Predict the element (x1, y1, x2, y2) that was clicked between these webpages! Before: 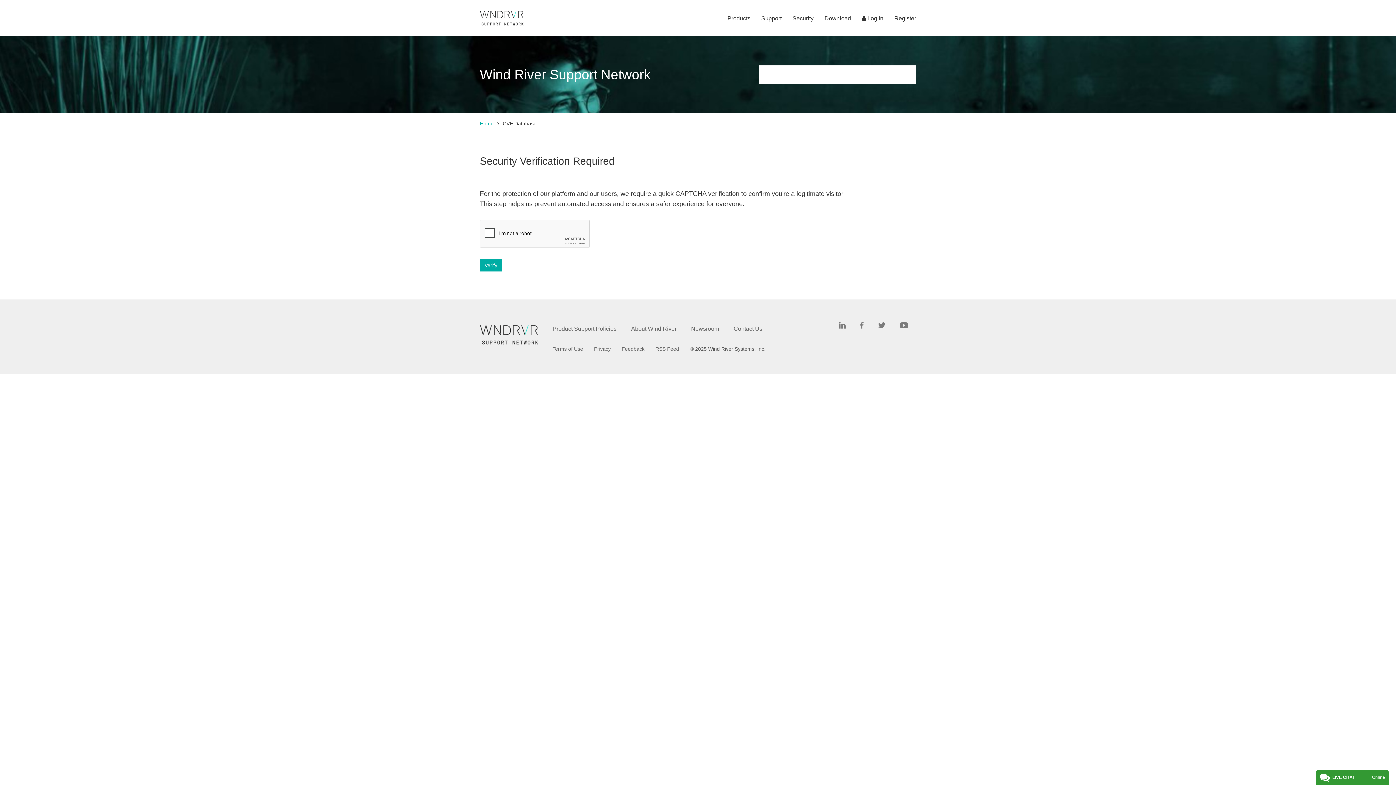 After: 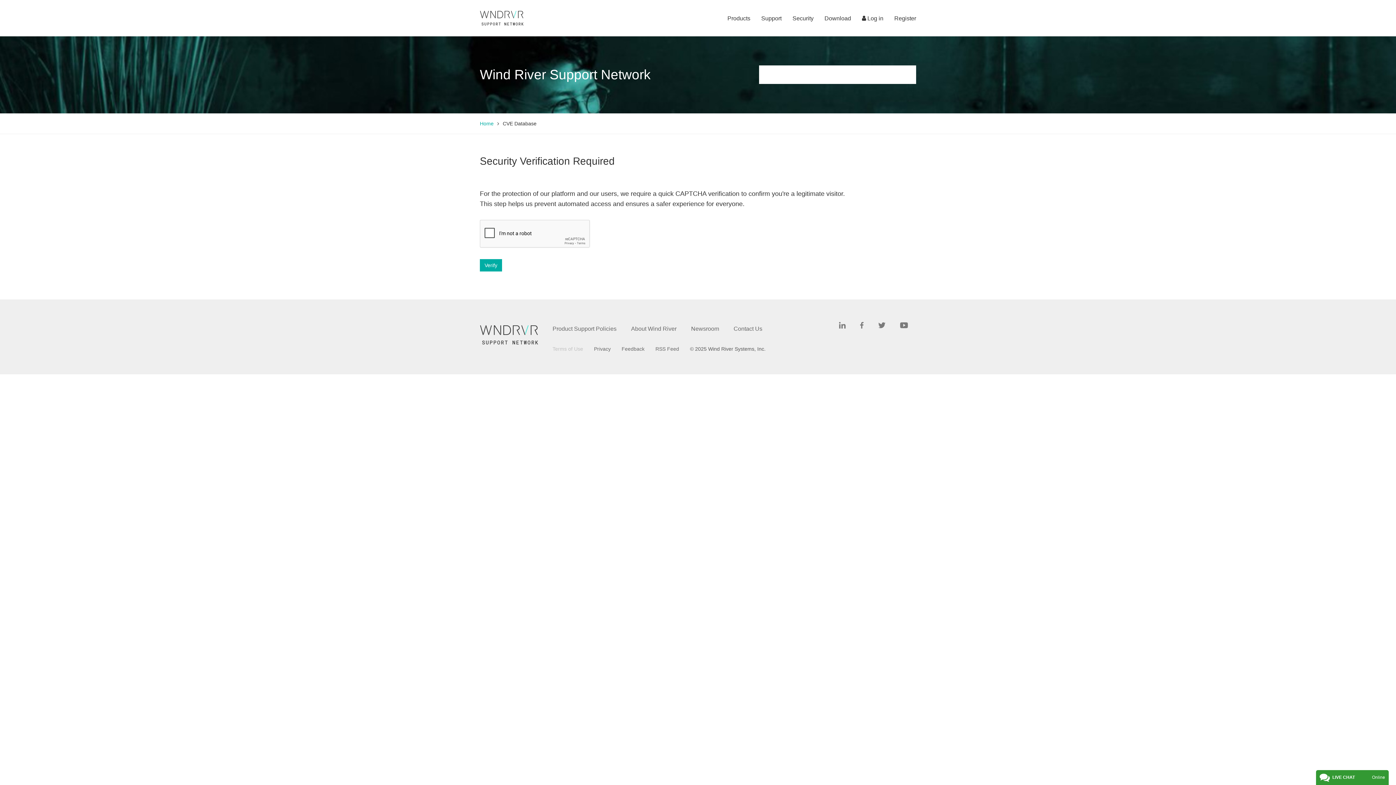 Action: label: Terms of Use bbox: (552, 346, 583, 351)